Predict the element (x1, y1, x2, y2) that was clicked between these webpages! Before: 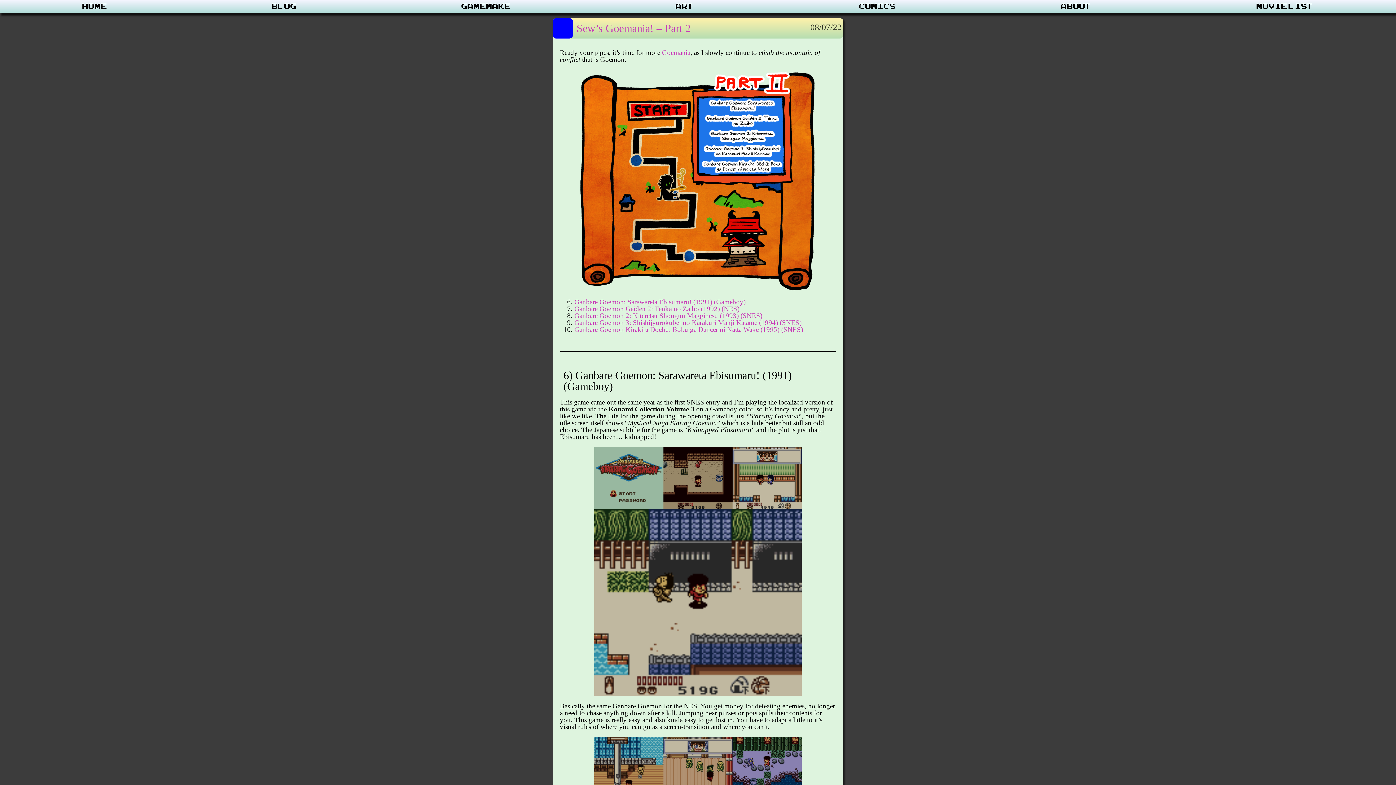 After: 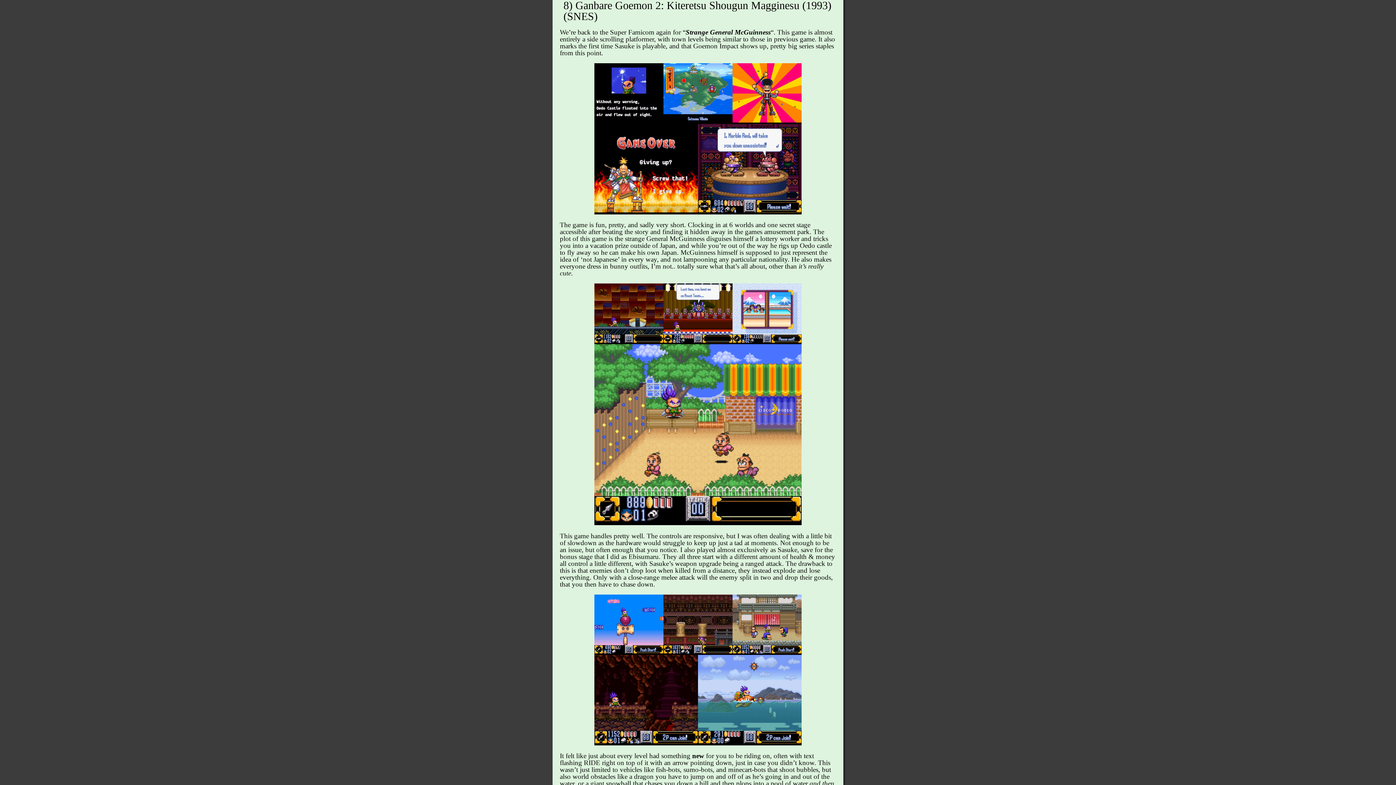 Action: bbox: (574, 311, 762, 319) label: Ganbare Goemon 2: Kiteretsu Shougun Magginesu (1993) (SNES)